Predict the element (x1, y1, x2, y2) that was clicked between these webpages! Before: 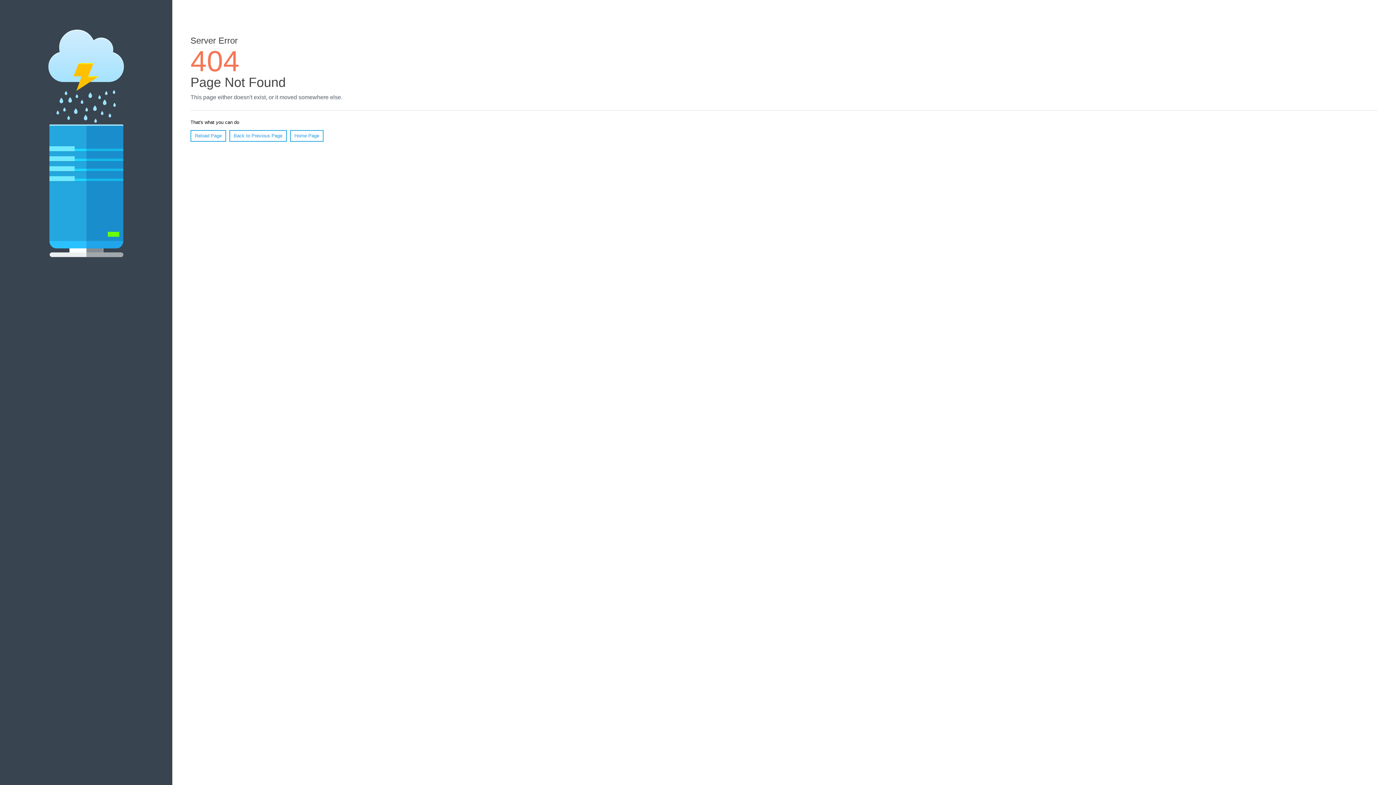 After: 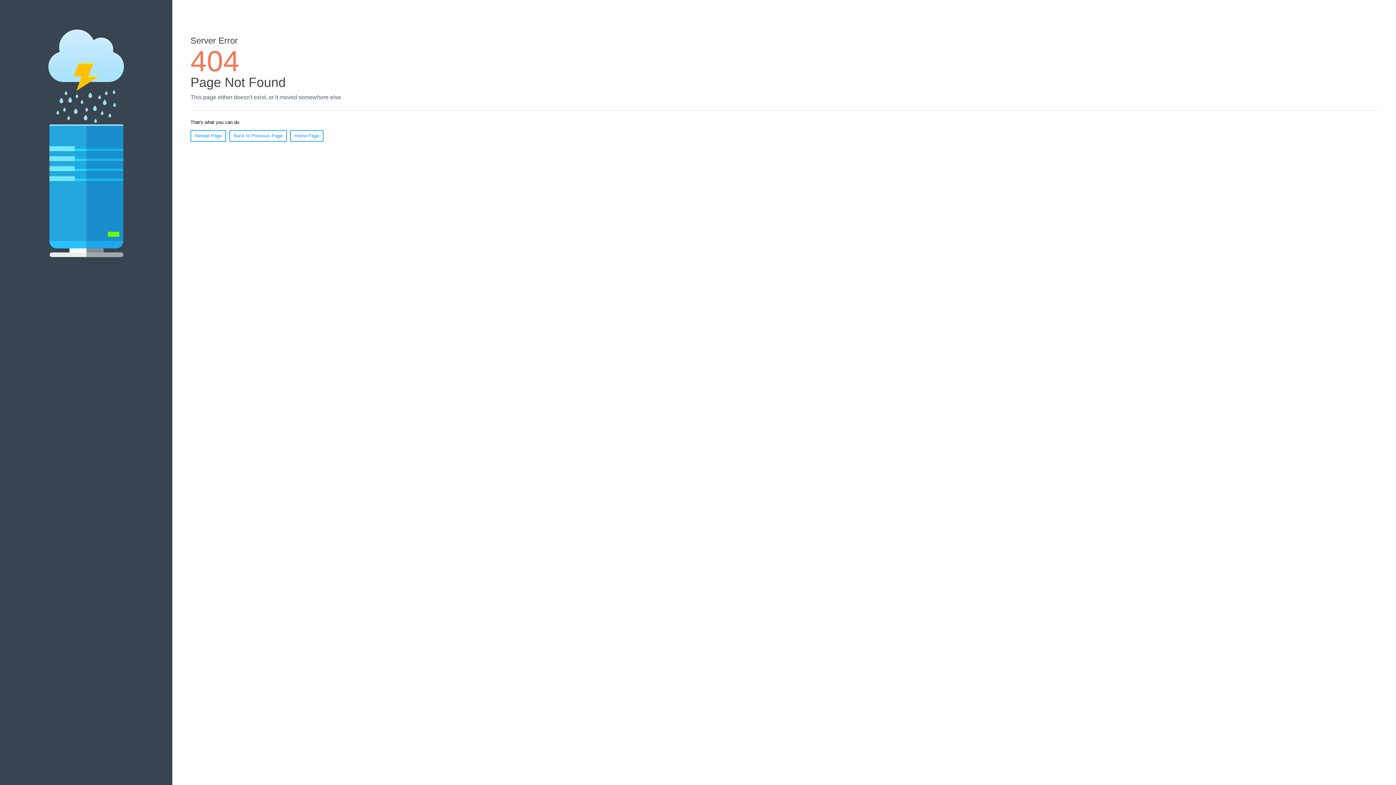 Action: label: Home Page bbox: (290, 130, 323, 141)